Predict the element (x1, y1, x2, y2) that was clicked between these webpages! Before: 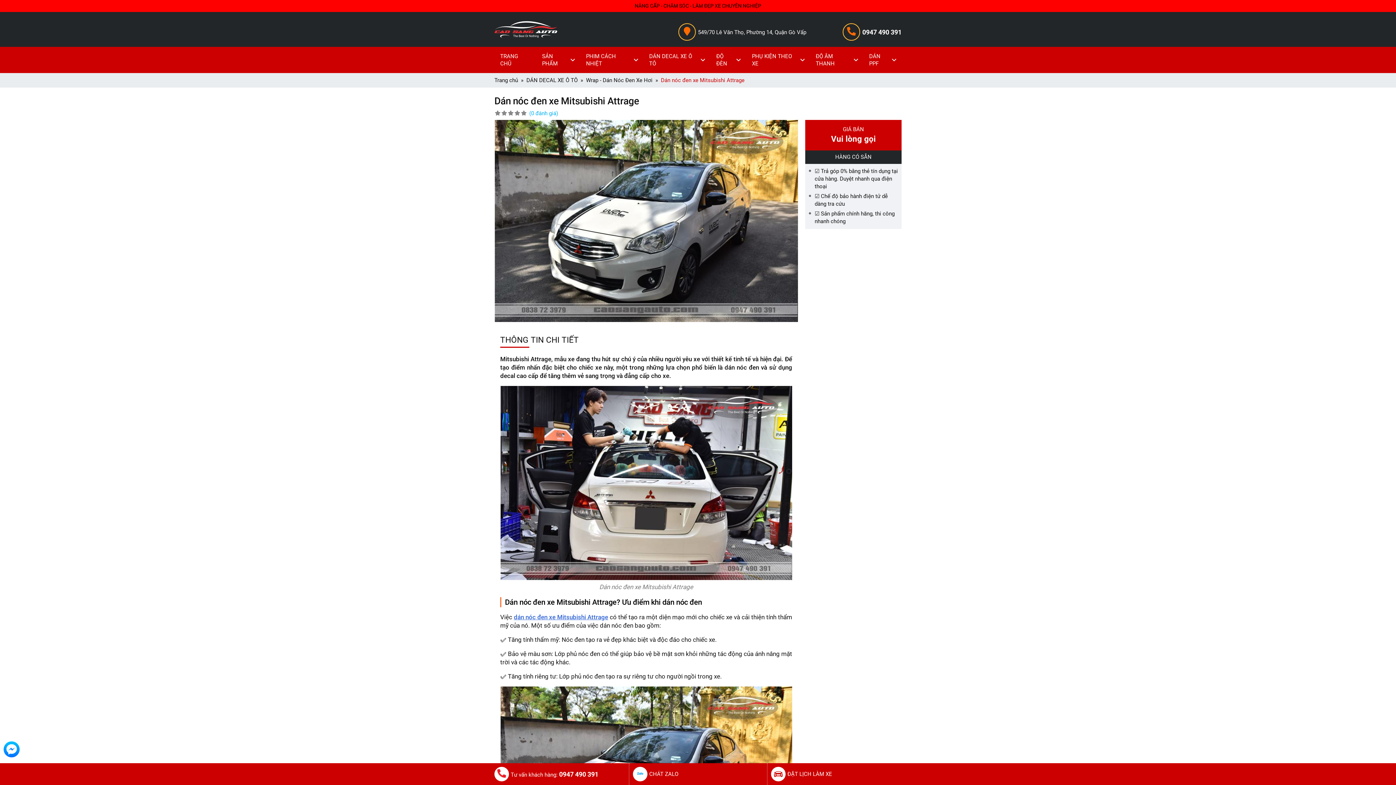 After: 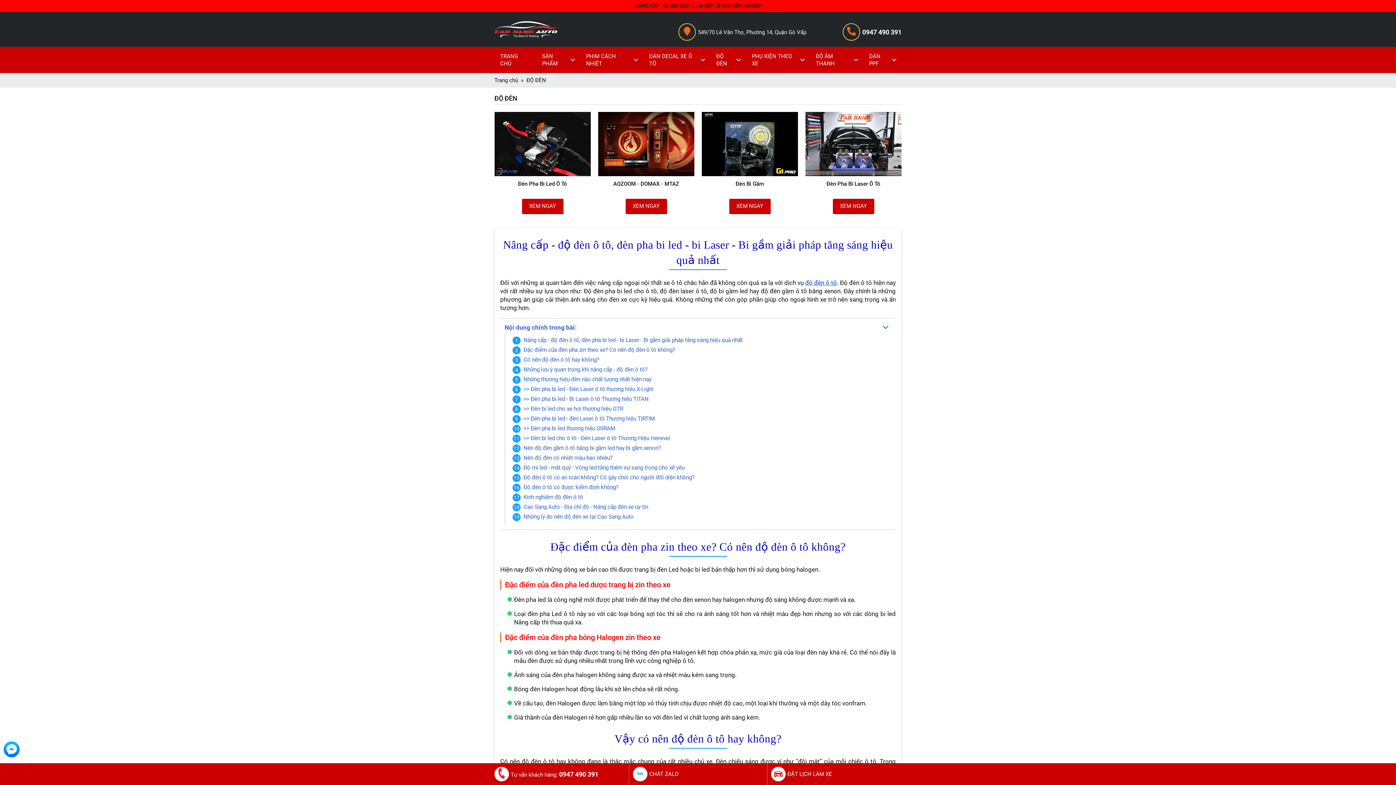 Action: label: ĐỘ ĐÈN bbox: (710, 46, 746, 73)